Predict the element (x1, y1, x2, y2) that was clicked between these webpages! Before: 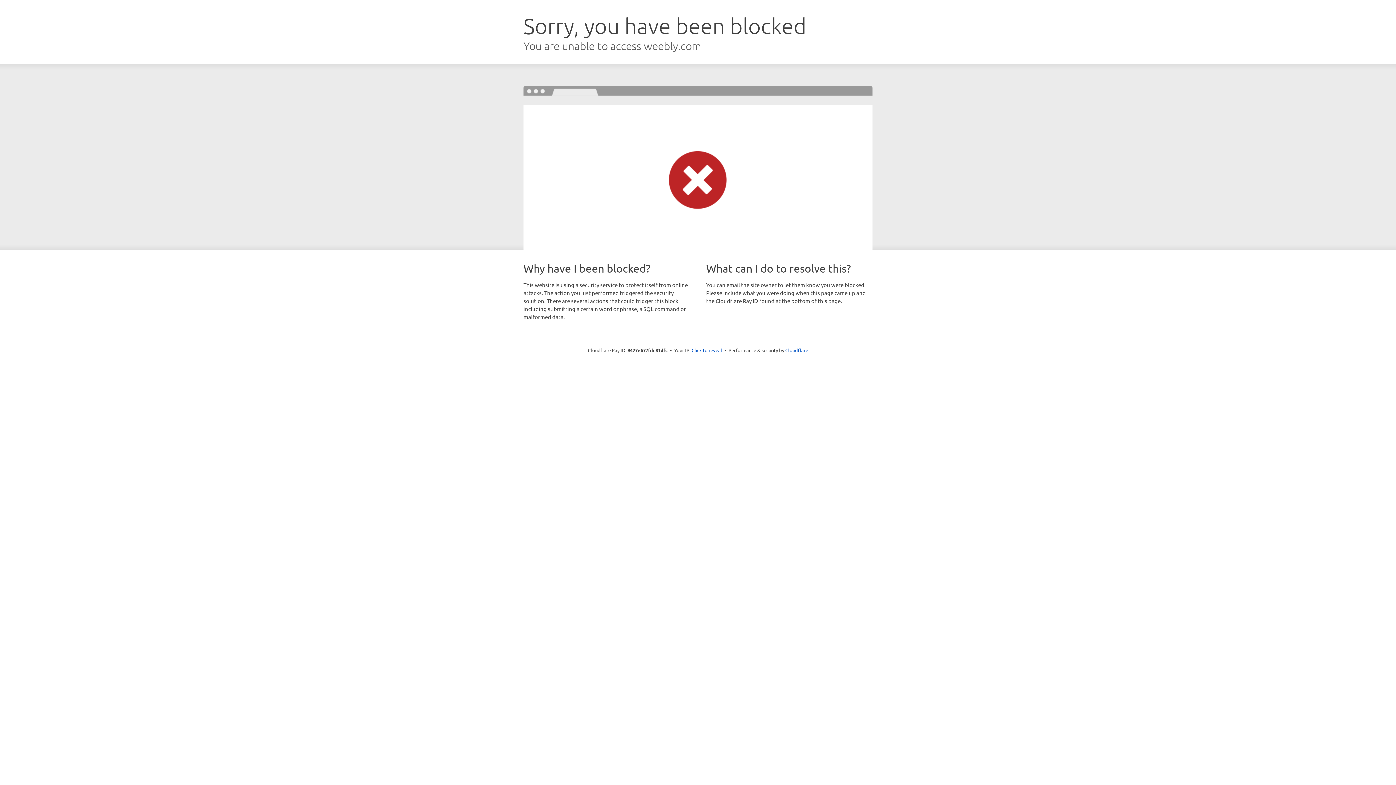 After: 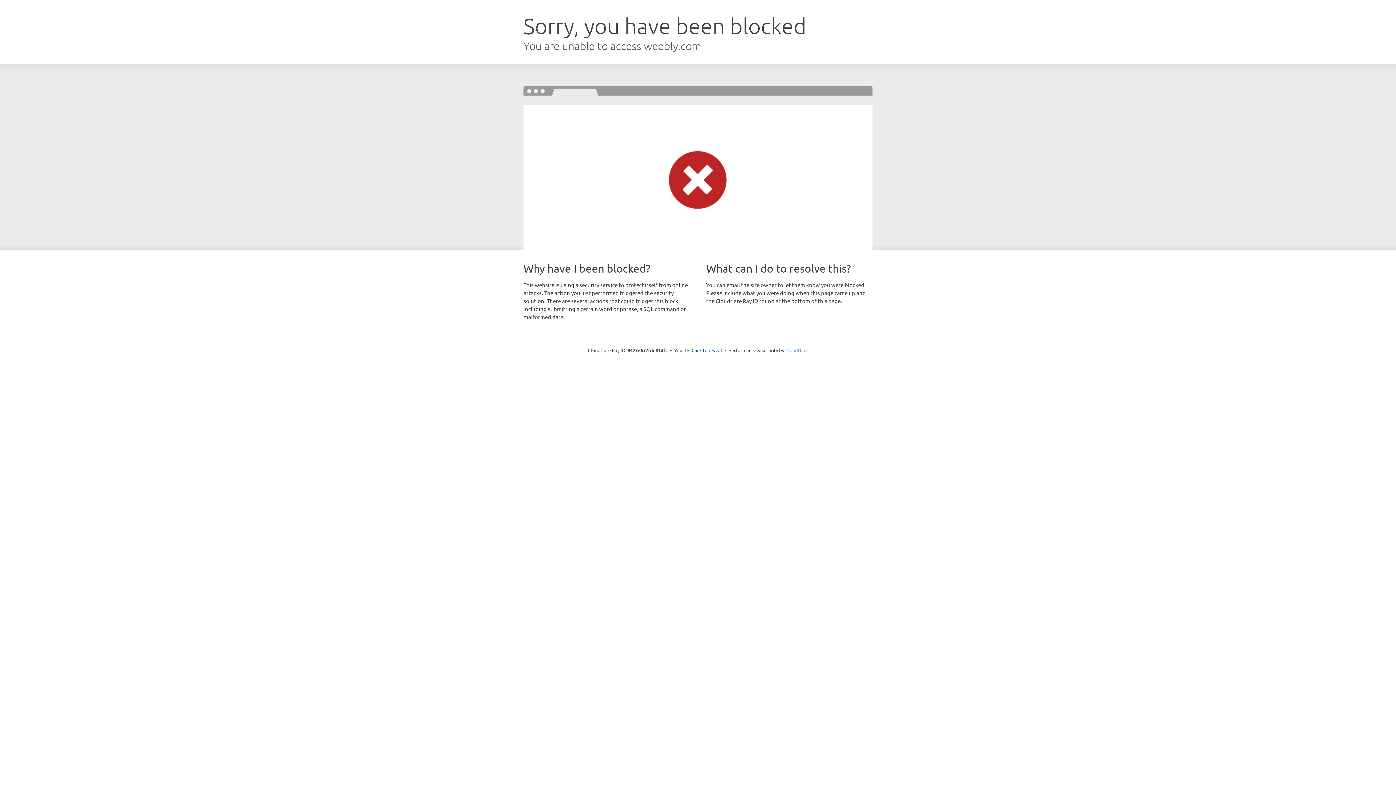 Action: bbox: (785, 347, 808, 353) label: Cloudflare